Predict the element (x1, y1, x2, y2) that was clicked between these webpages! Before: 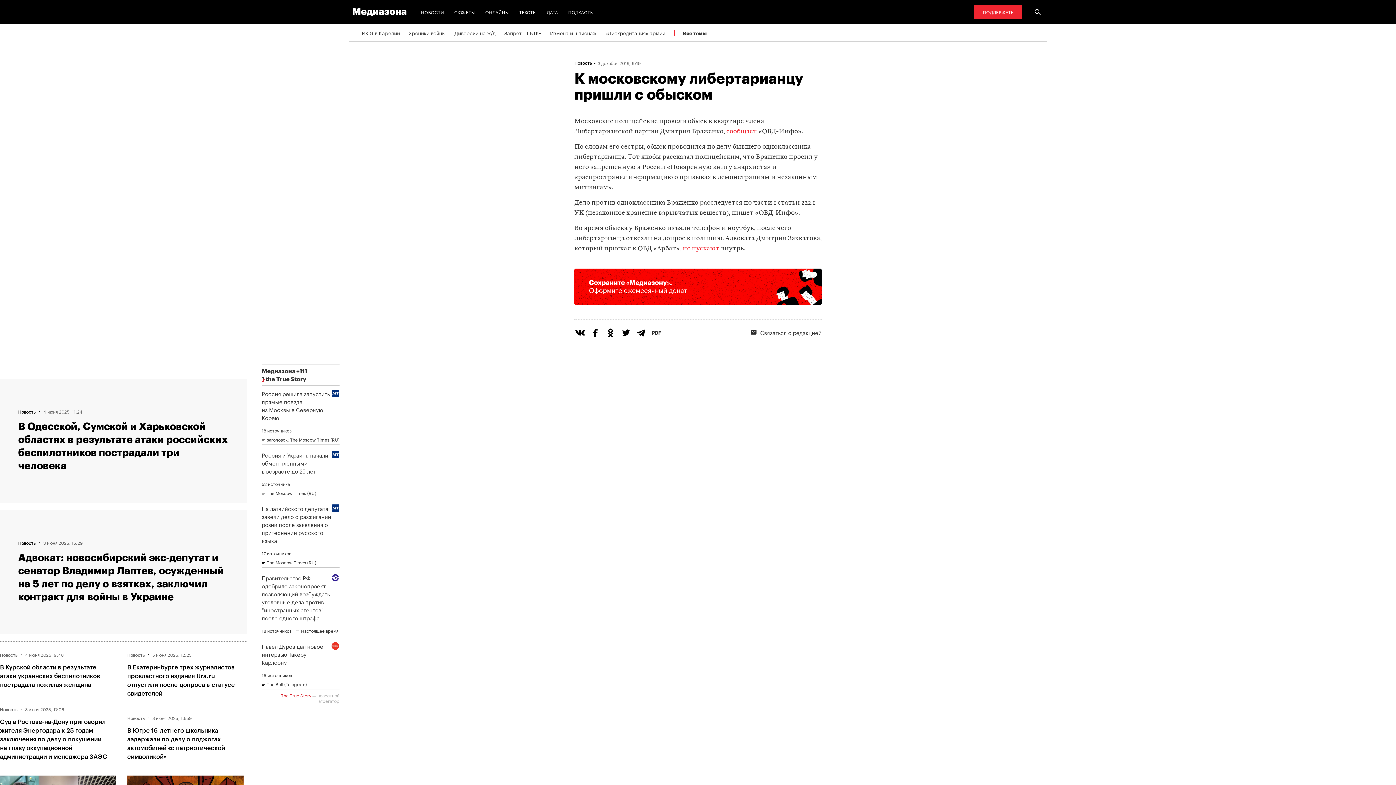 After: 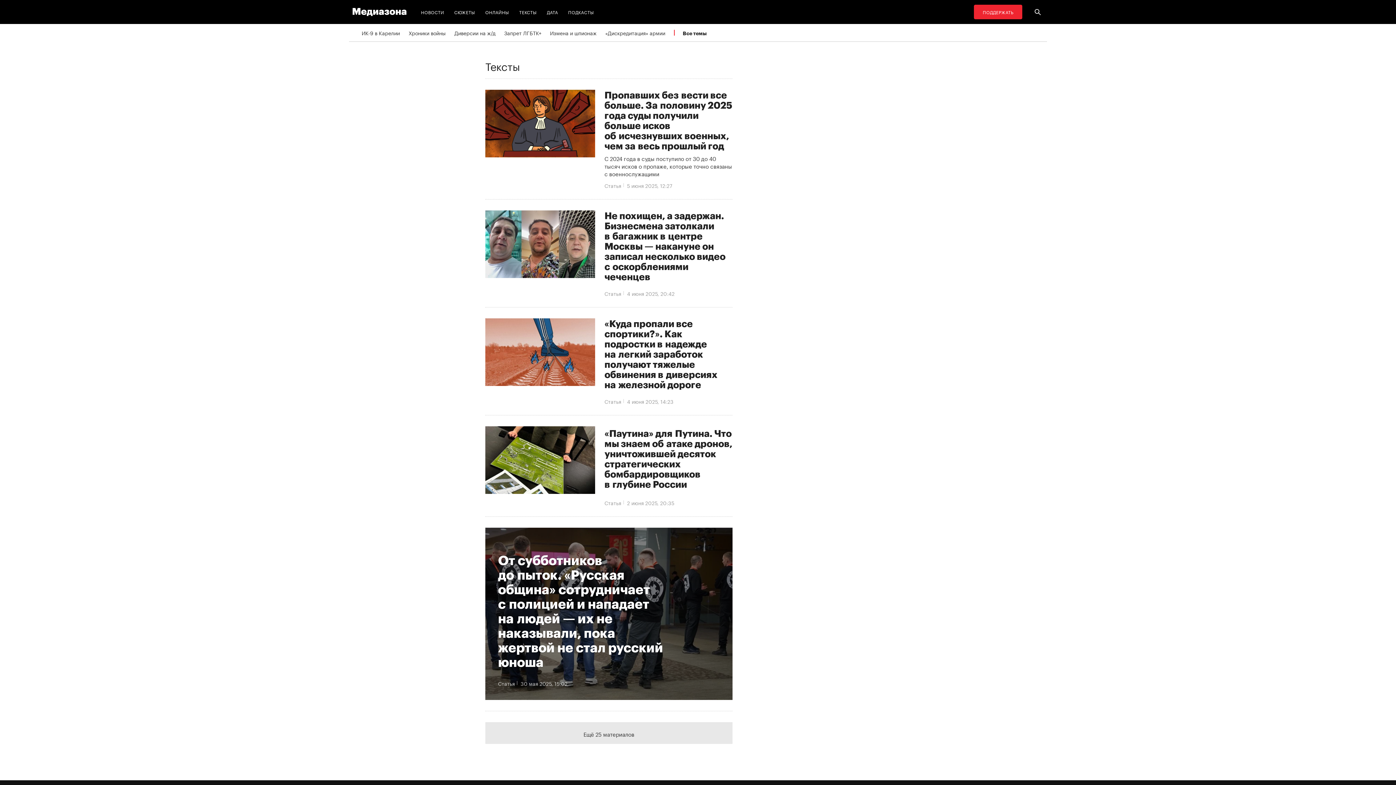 Action: bbox: (516, 4, 539, 19) label: ТЕКСТЫ